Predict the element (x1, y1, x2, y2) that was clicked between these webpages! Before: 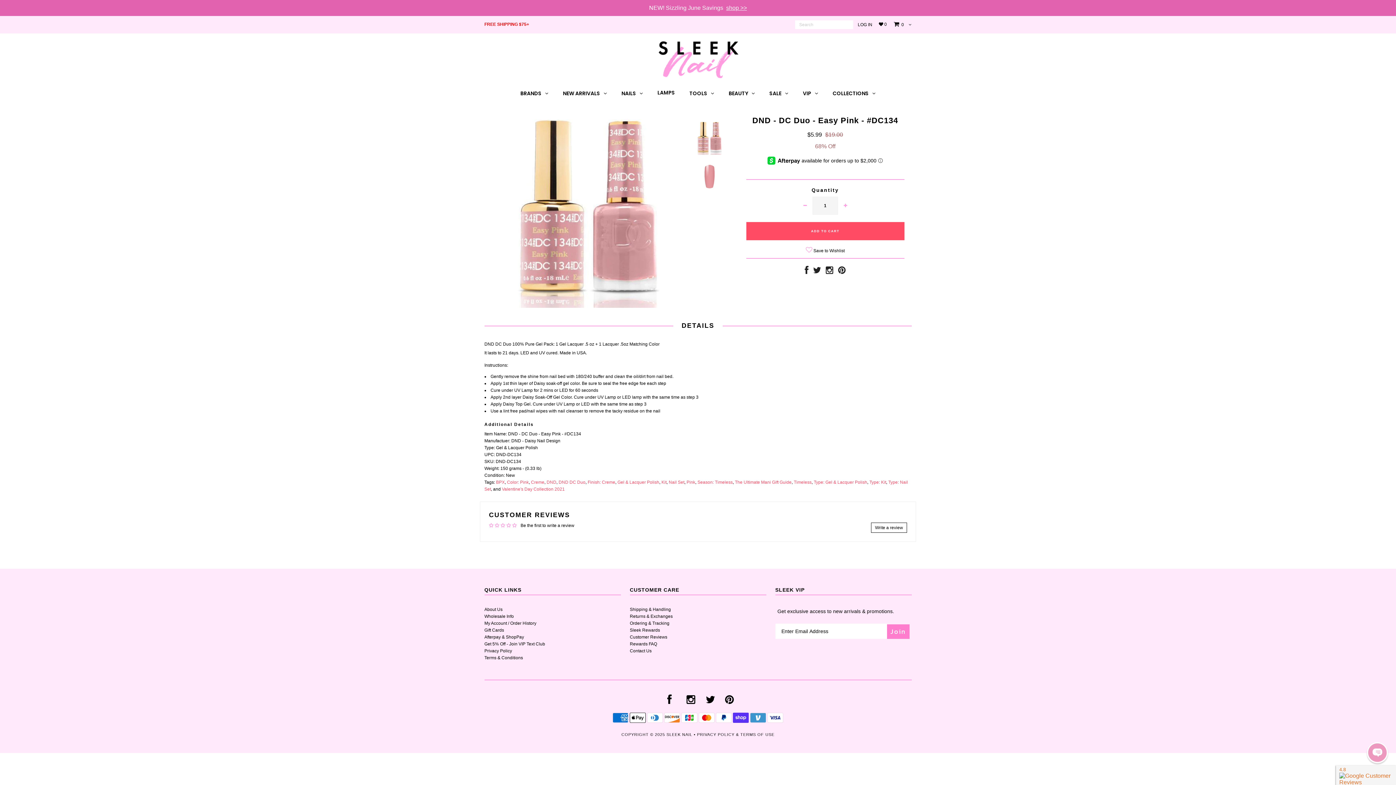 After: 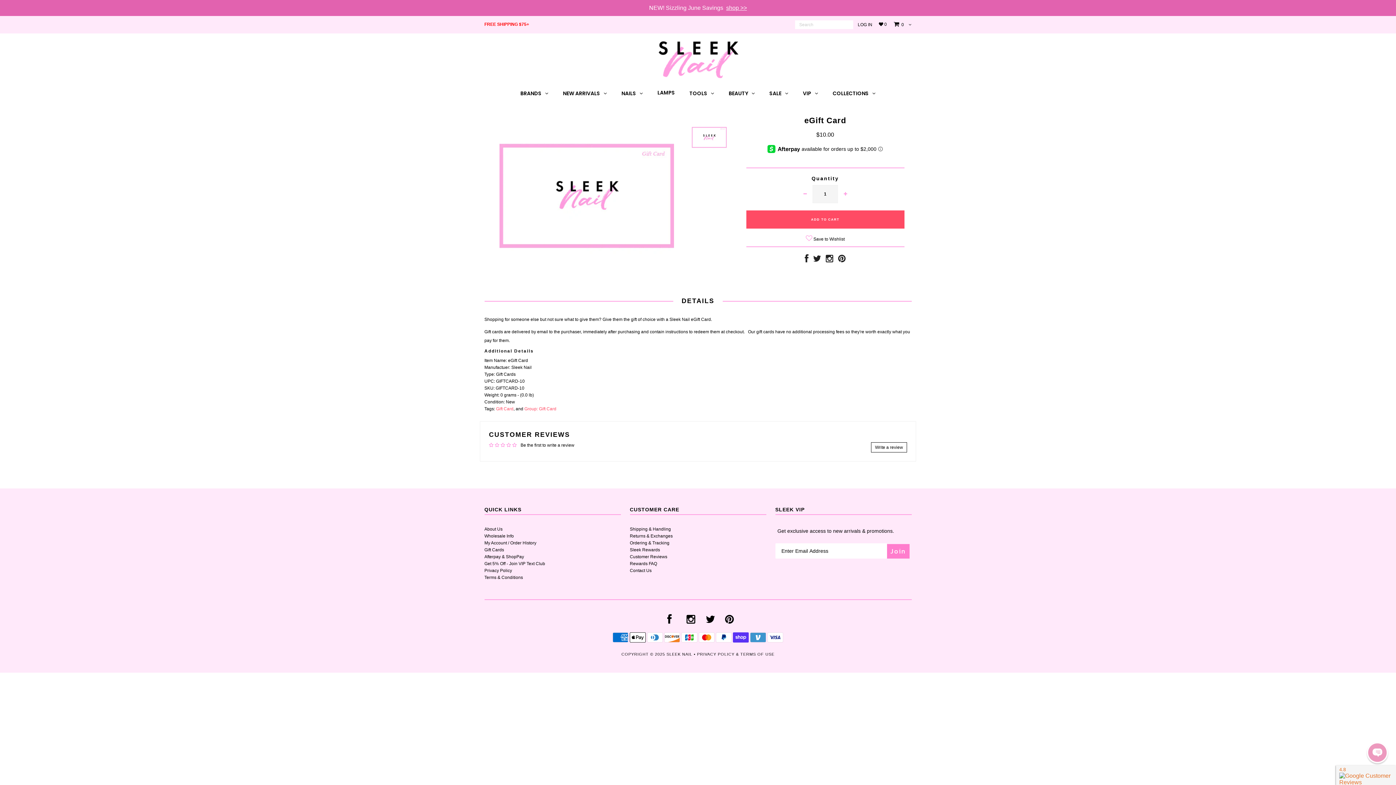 Action: label: Gift Cards bbox: (484, 627, 504, 633)